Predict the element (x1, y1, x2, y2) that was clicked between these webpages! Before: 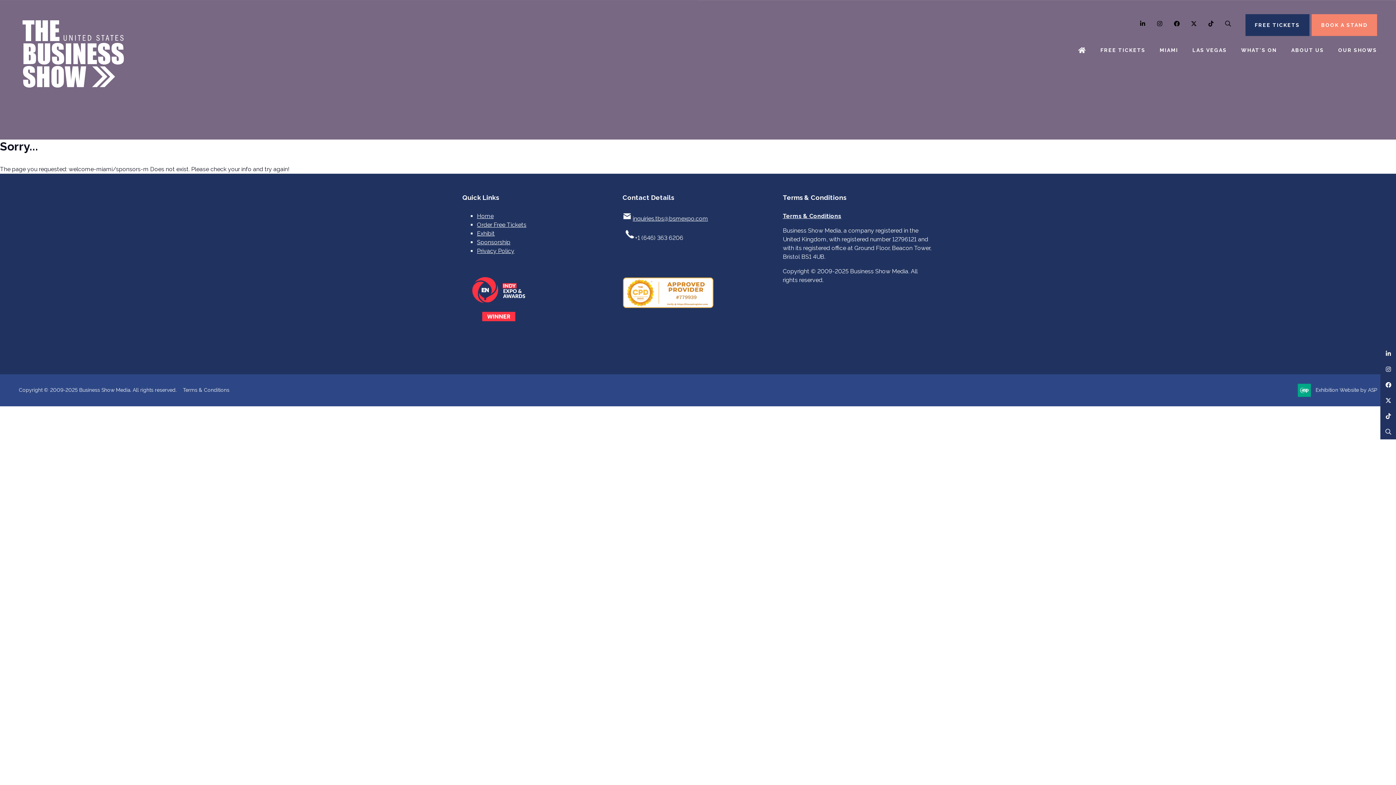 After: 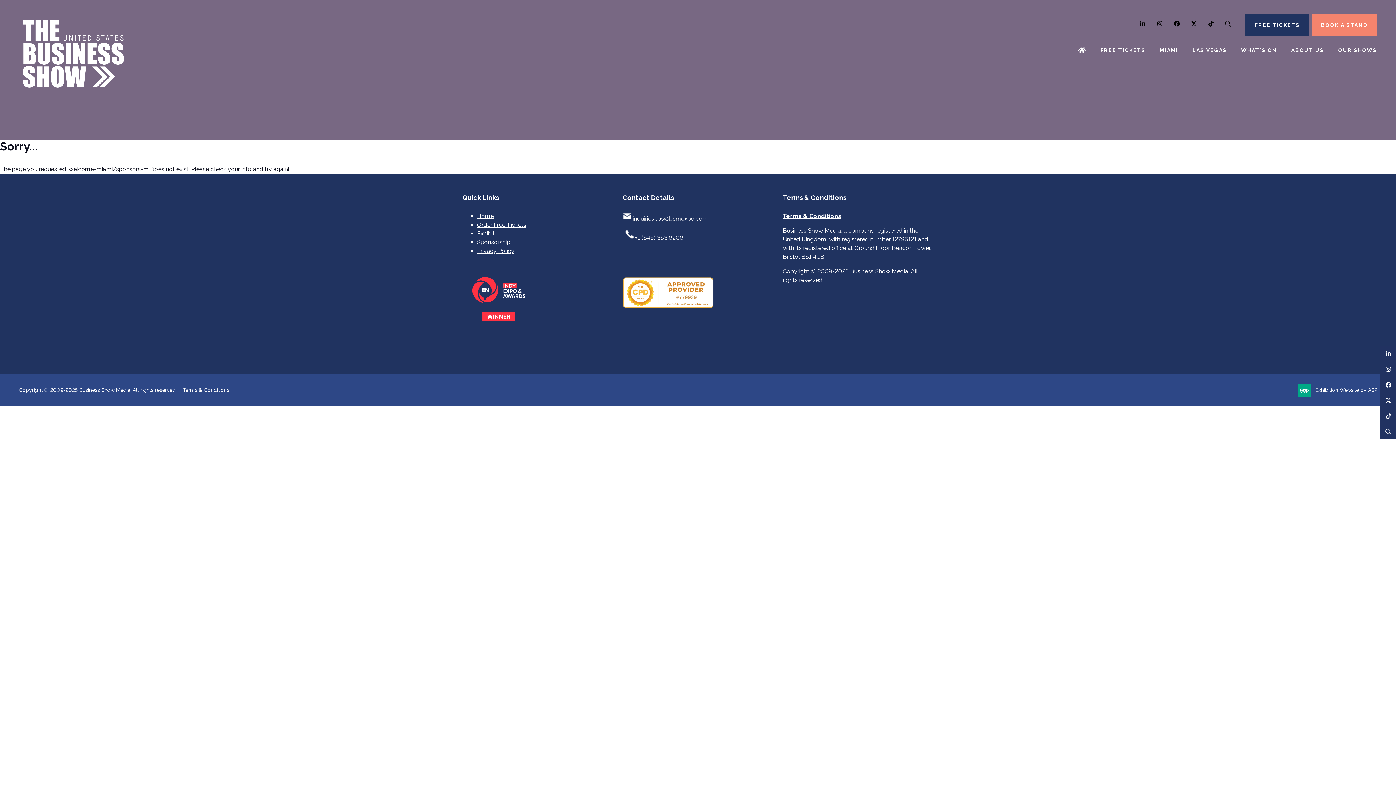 Action: bbox: (477, 221, 526, 228) label: Order Free Tickets